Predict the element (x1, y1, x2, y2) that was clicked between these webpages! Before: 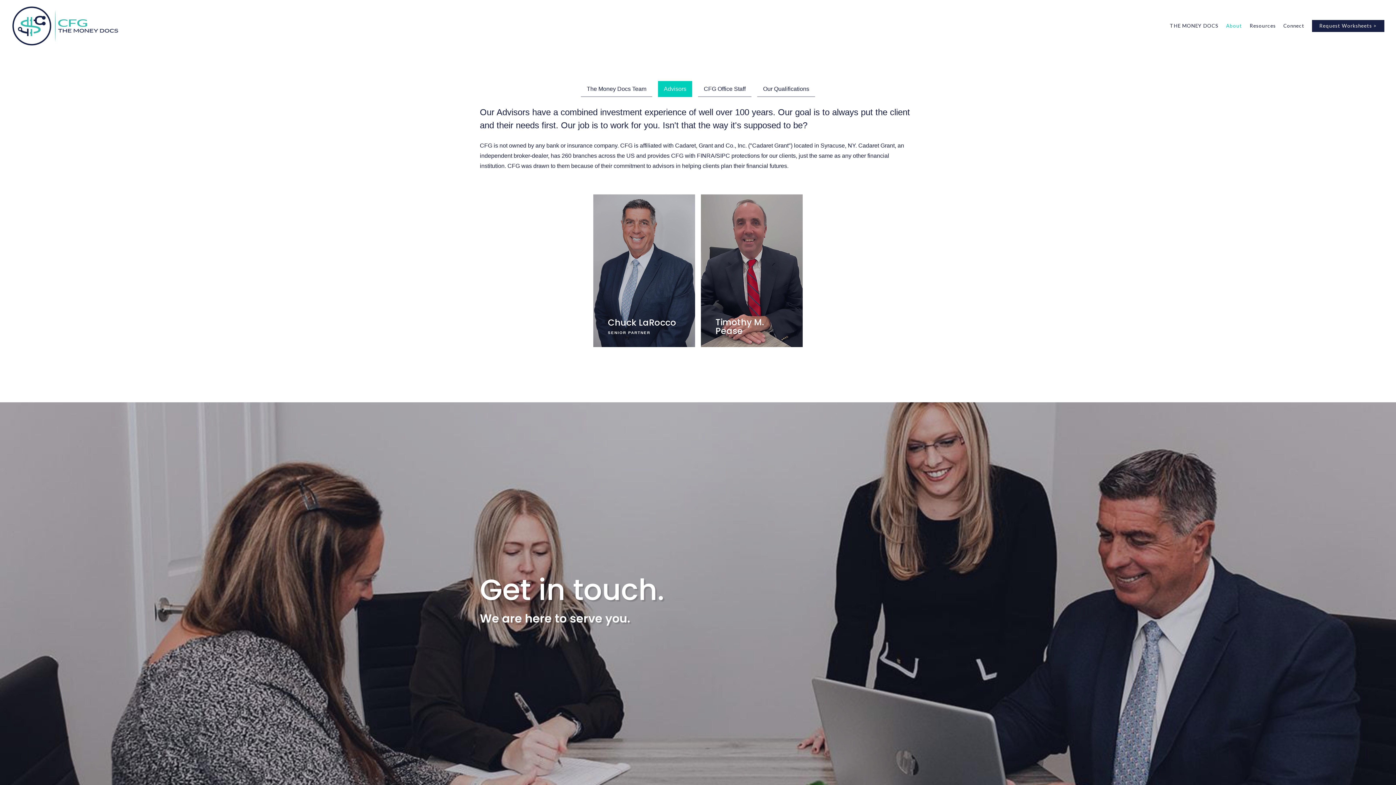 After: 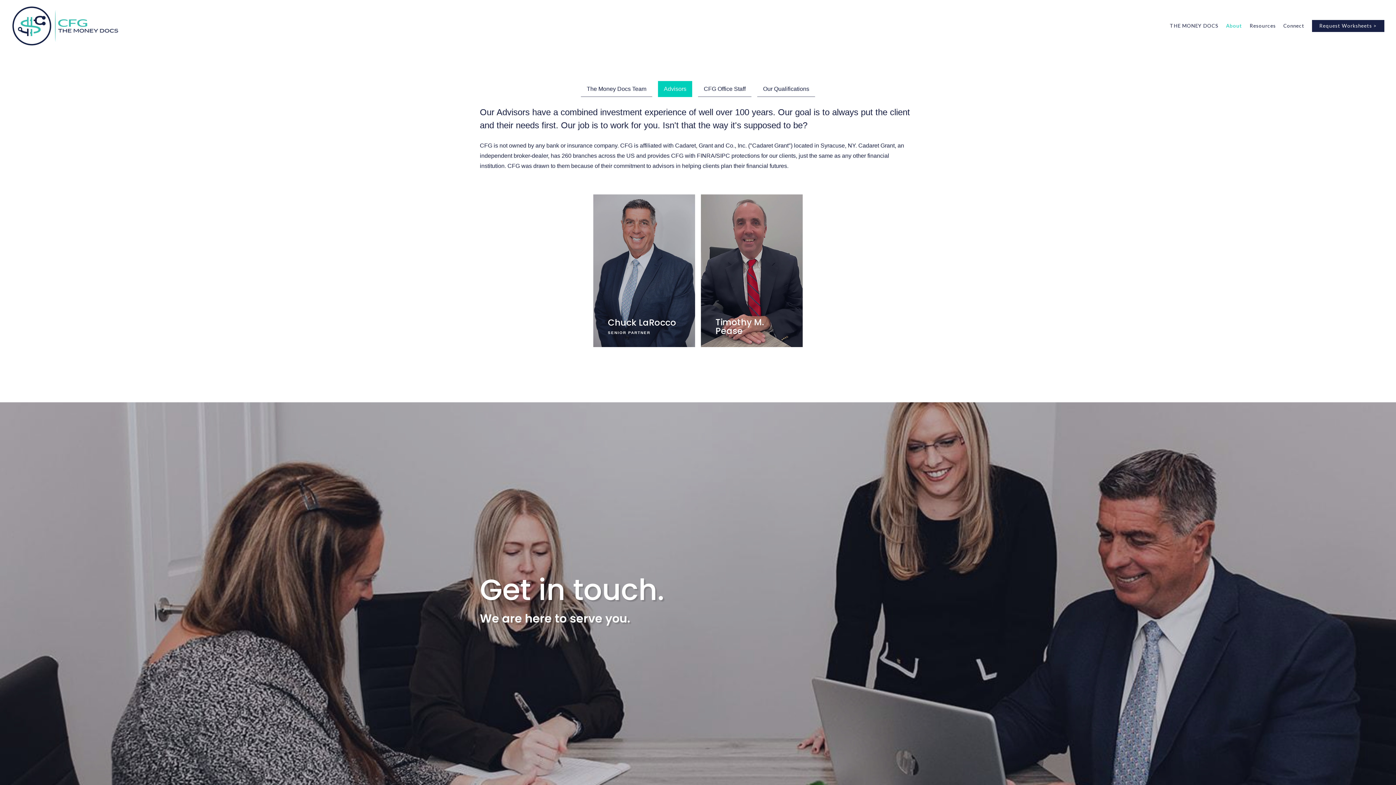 Action: bbox: (1226, 18, 1242, 33) label: About